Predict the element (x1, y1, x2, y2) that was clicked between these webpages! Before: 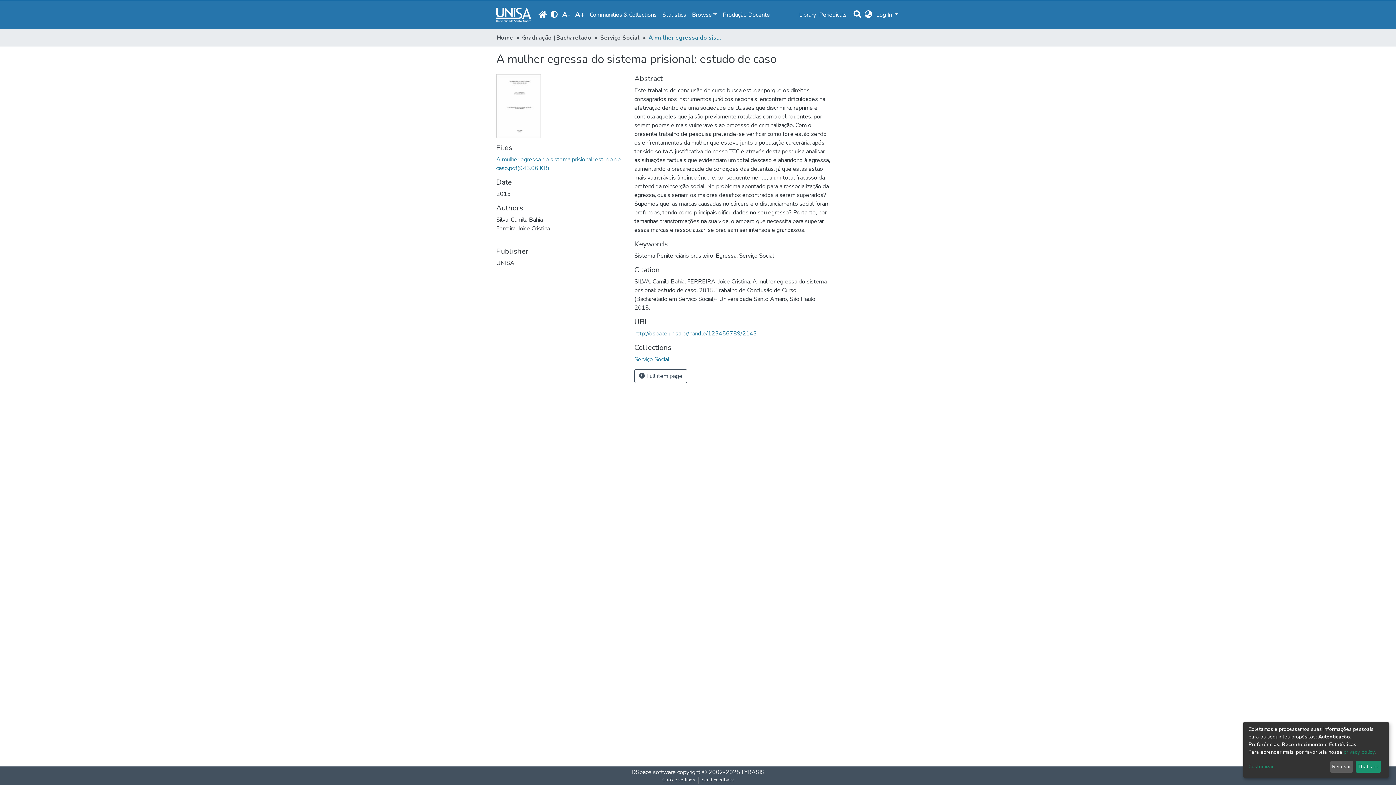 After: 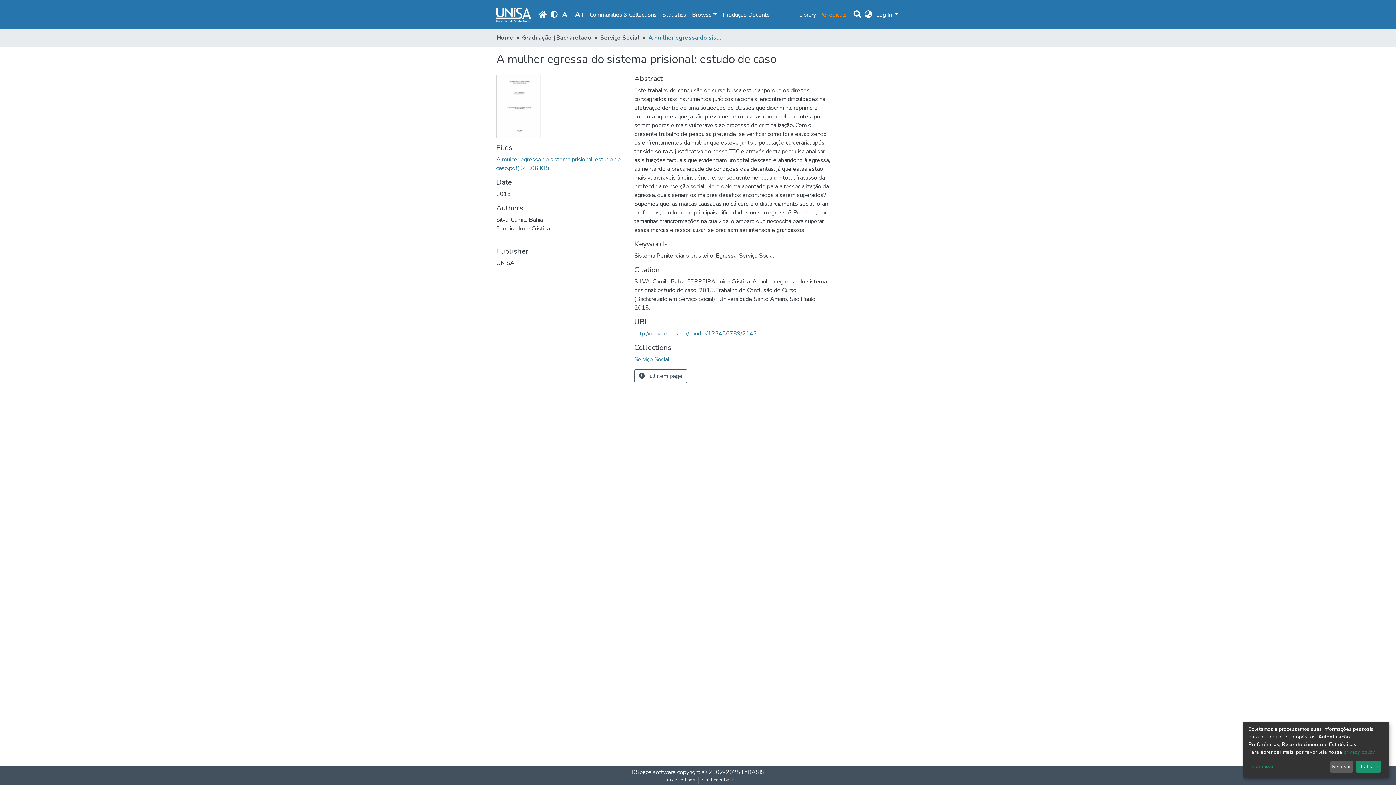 Action: bbox: (819, 10, 846, 19) label: Periodicals